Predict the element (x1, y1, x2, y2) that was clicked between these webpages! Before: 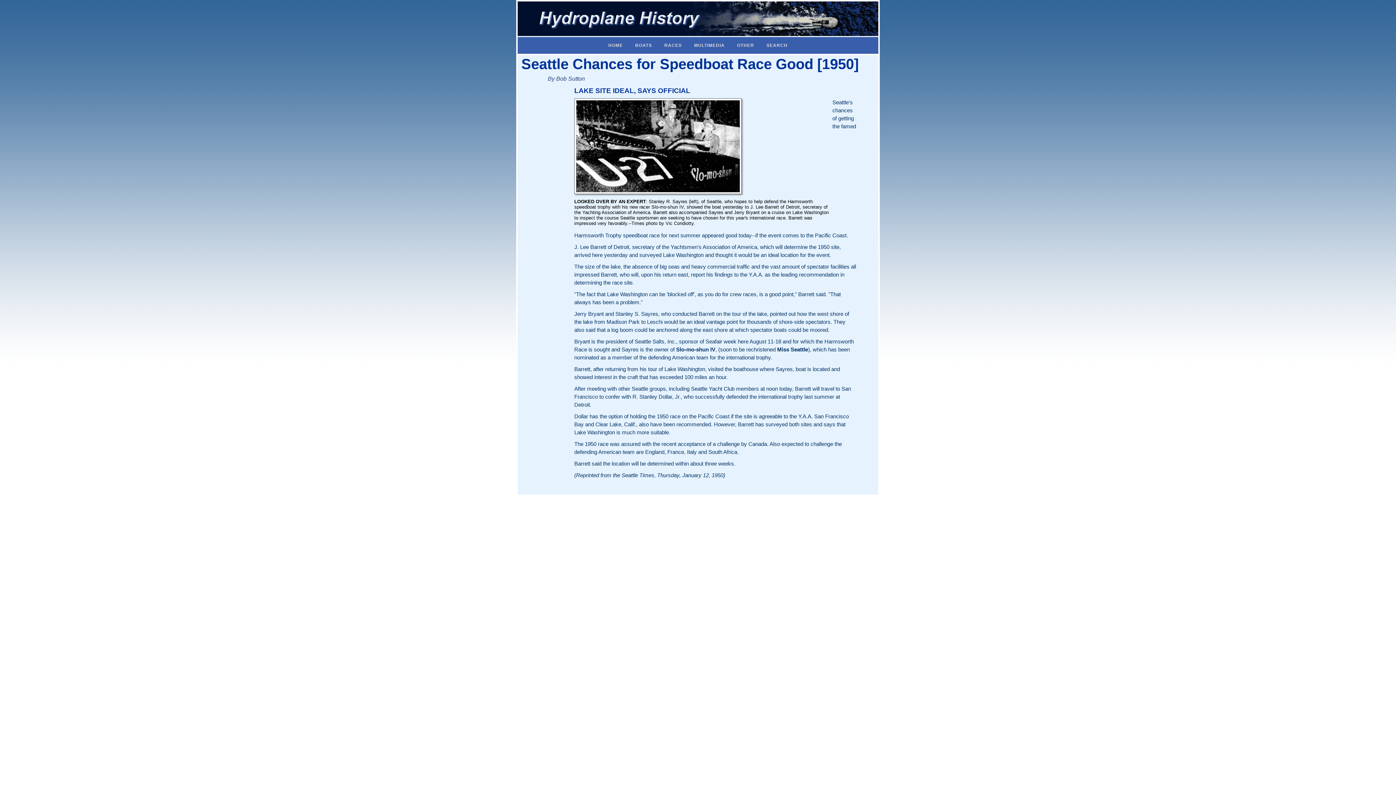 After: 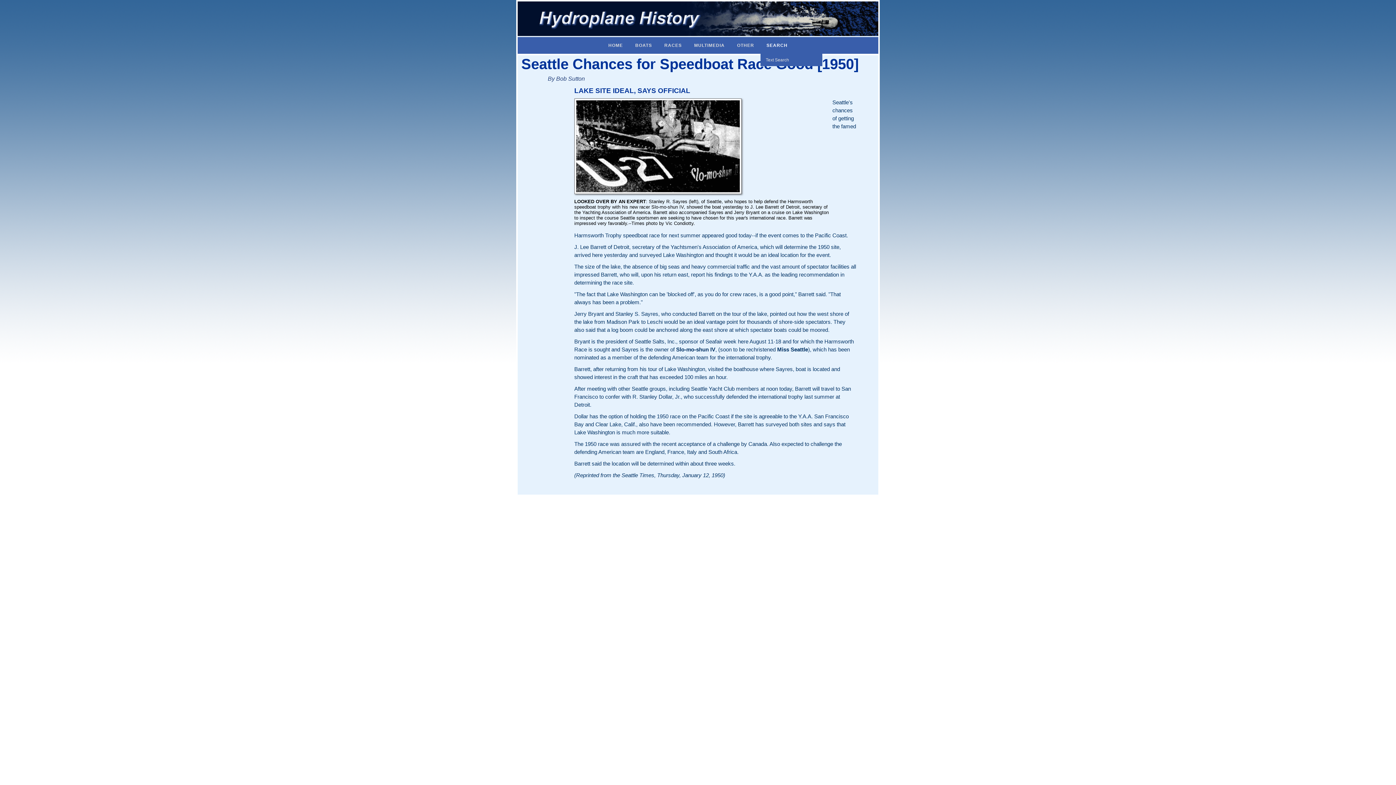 Action: label: SEARCH bbox: (760, 37, 794, 53)